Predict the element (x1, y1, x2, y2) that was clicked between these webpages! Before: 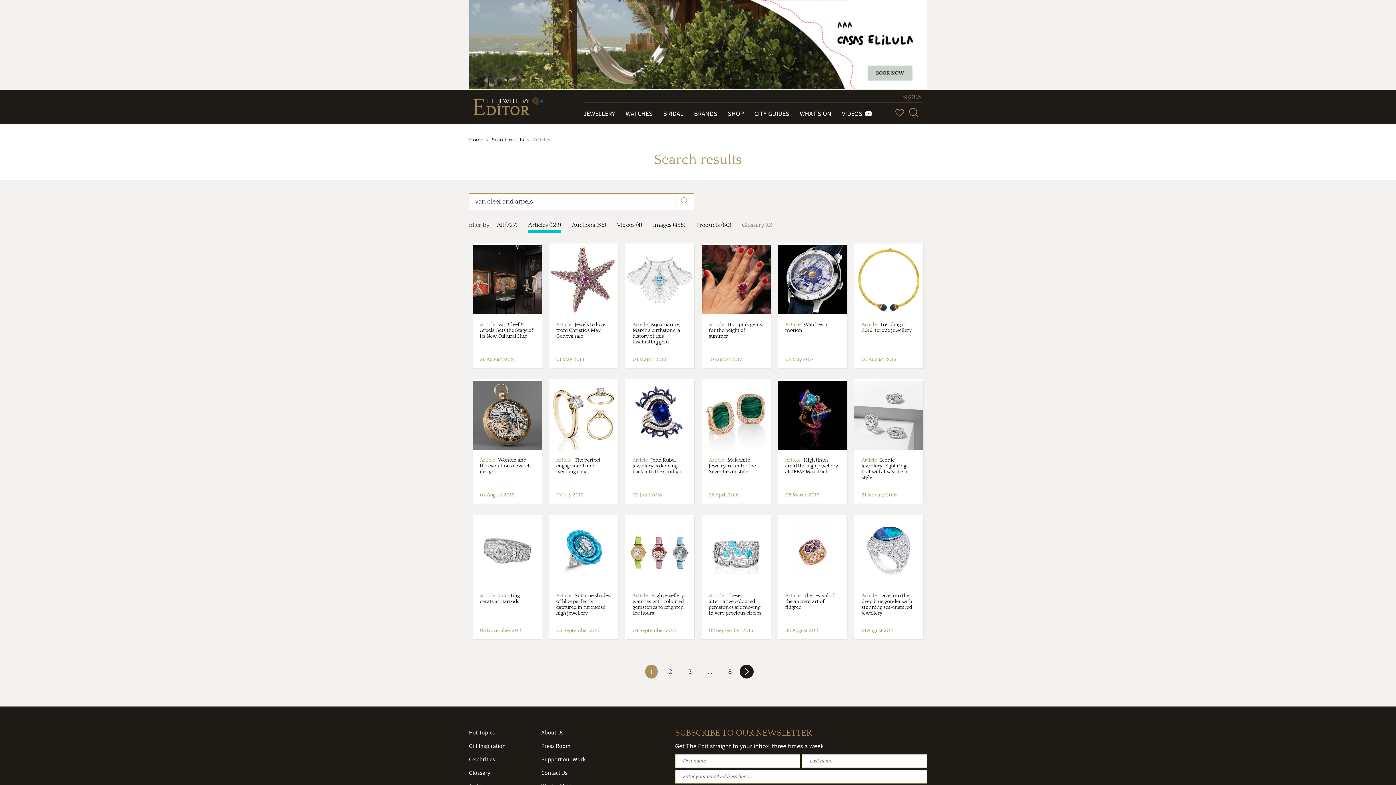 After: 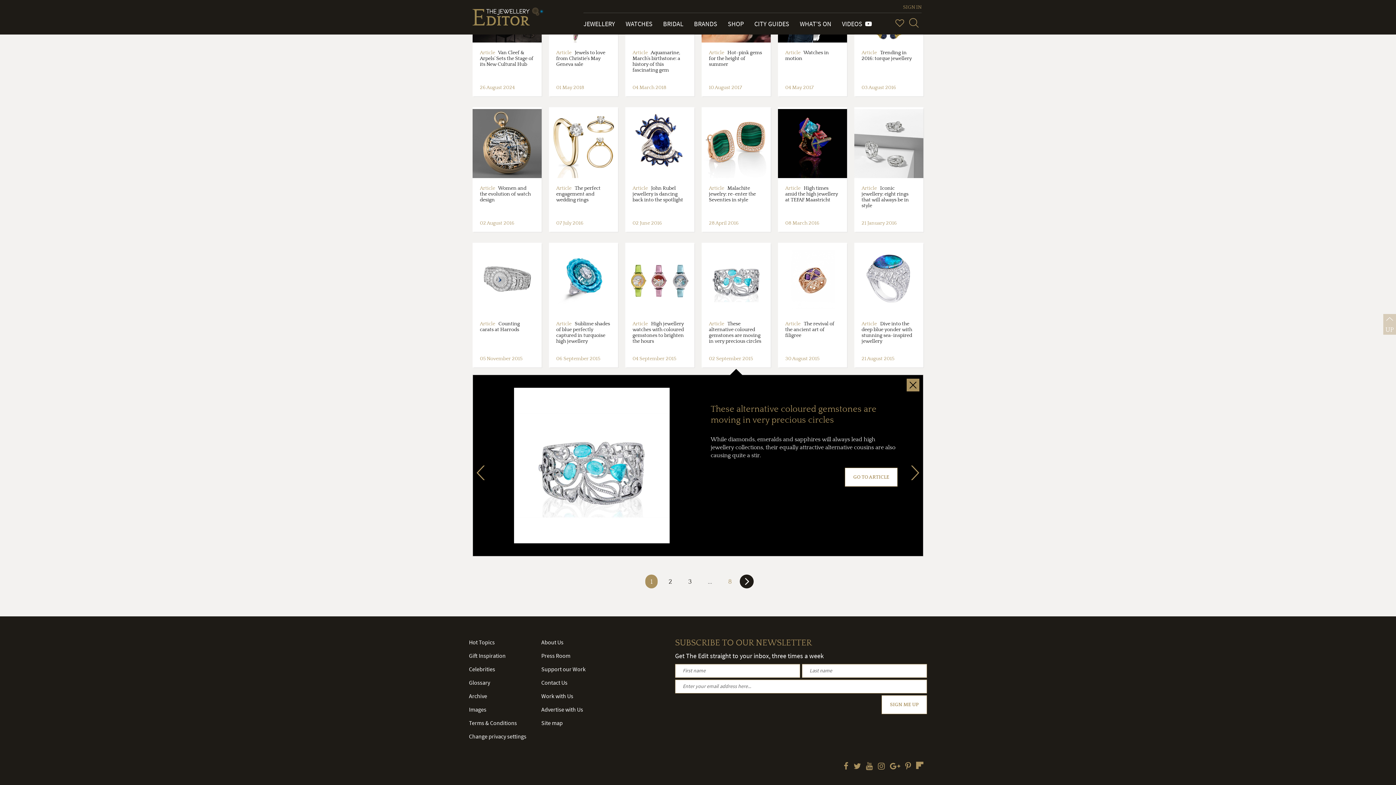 Action: label:  

Article   These alternative coloured gemstones are moving in very precious circles

02 September 2015 bbox: (701, 514, 770, 639)